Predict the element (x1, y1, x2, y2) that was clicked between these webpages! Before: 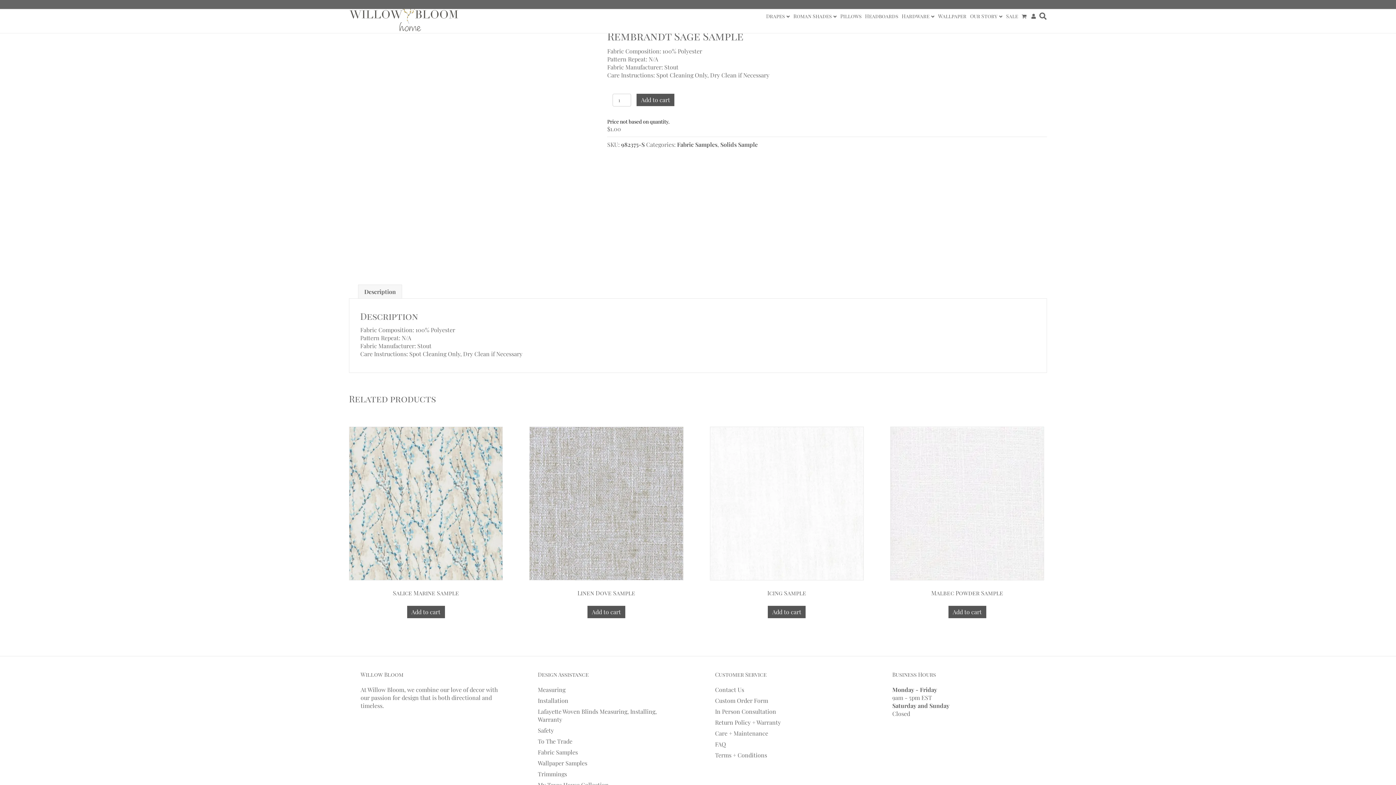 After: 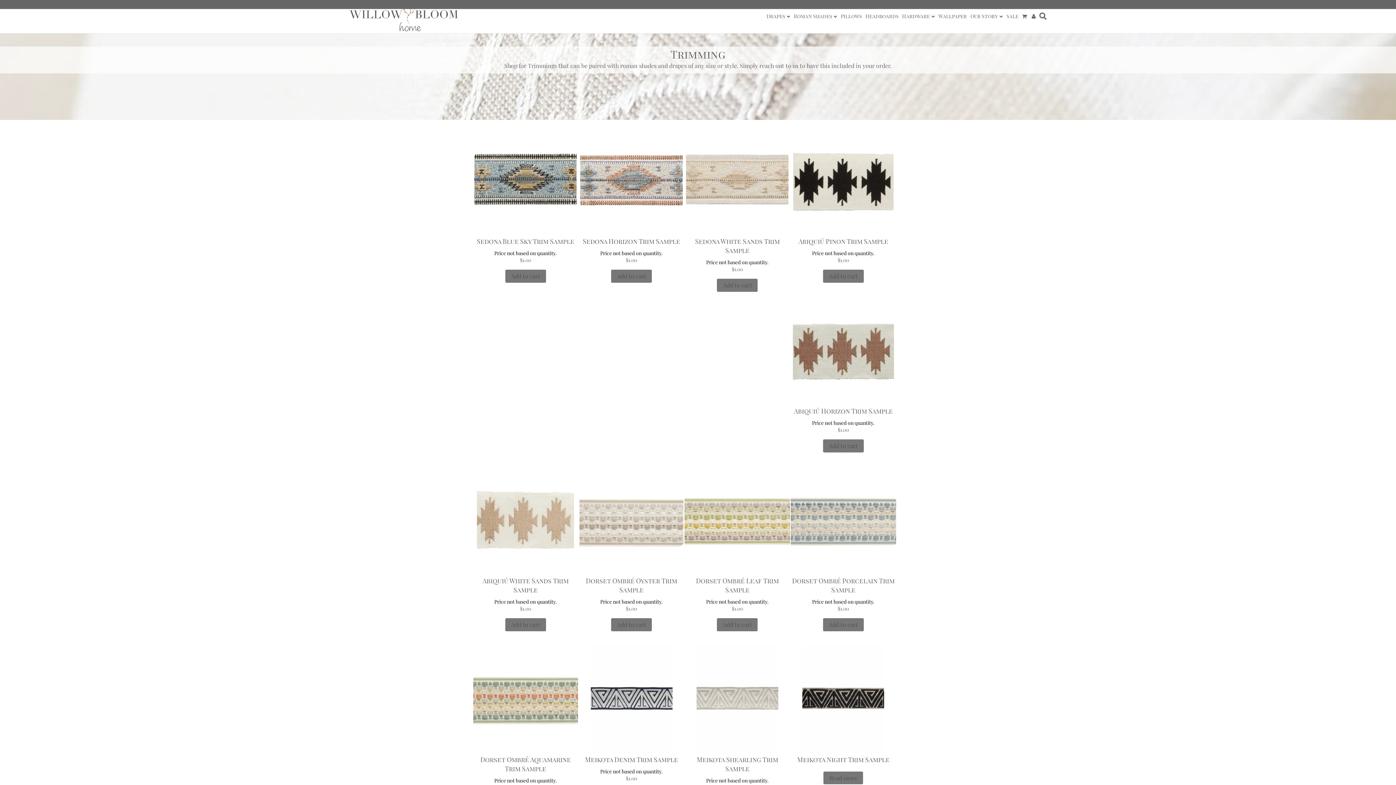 Action: label: Trimmings bbox: (538, 770, 567, 778)